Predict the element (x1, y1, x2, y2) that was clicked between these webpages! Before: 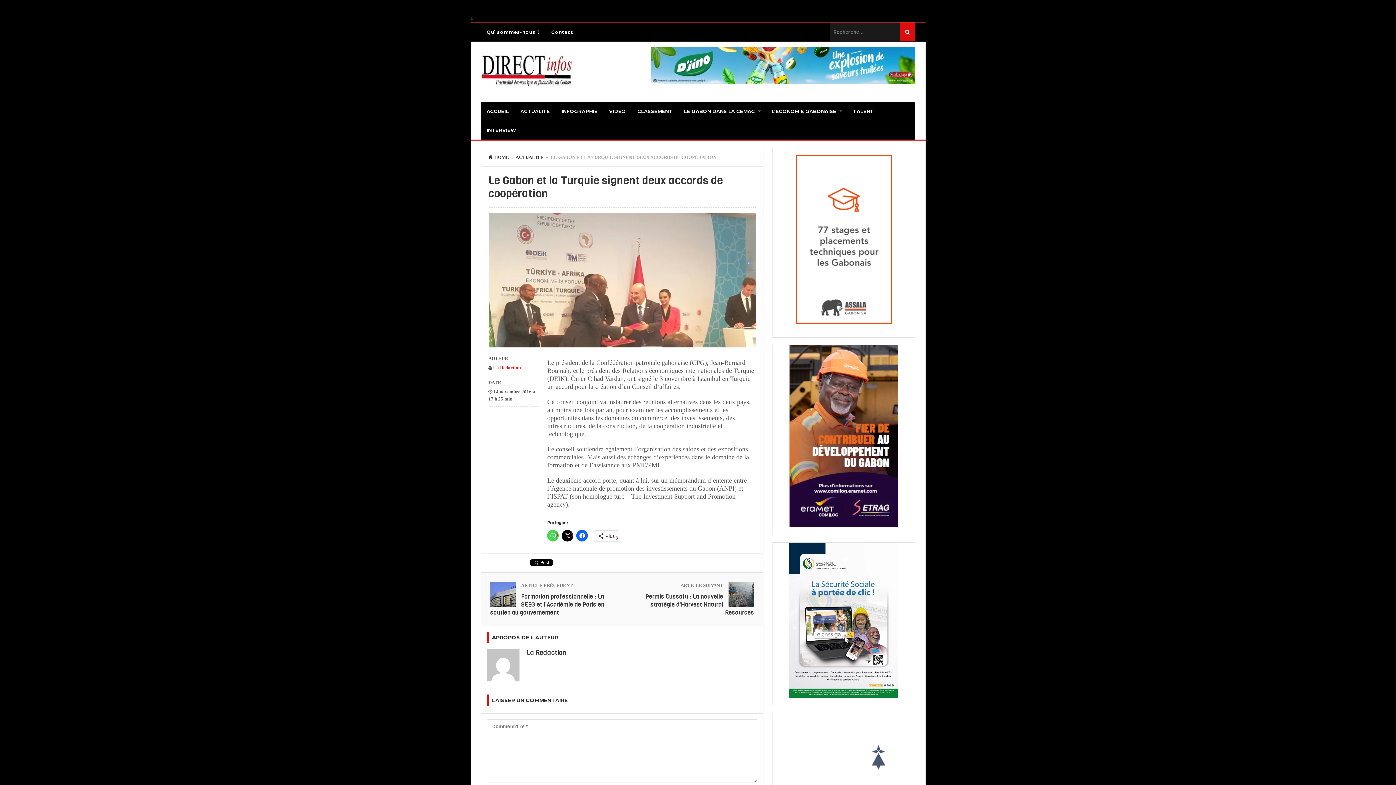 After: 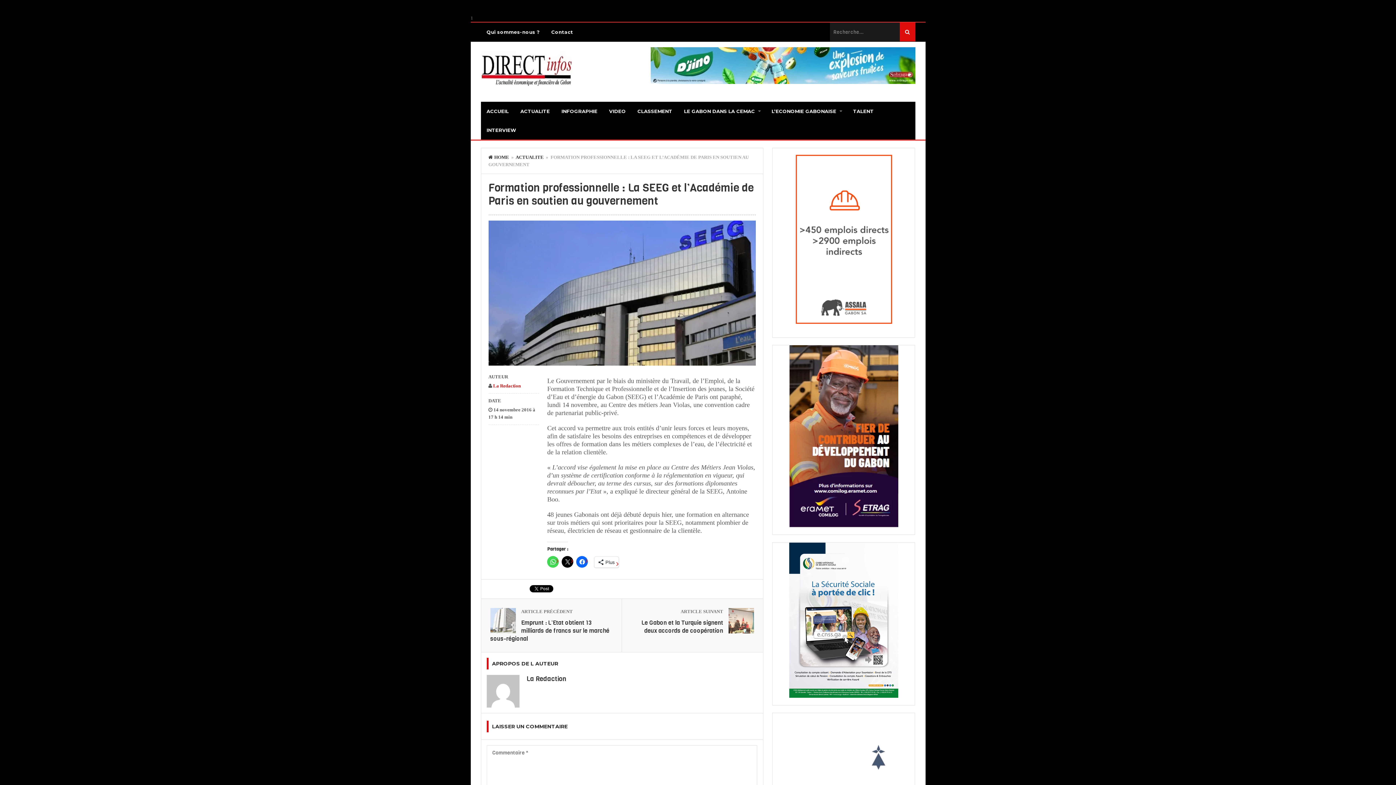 Action: bbox: (490, 593, 604, 616) label: Formation professionnelle : La SEEG et l’Académie de Paris en soutien au gouvernement